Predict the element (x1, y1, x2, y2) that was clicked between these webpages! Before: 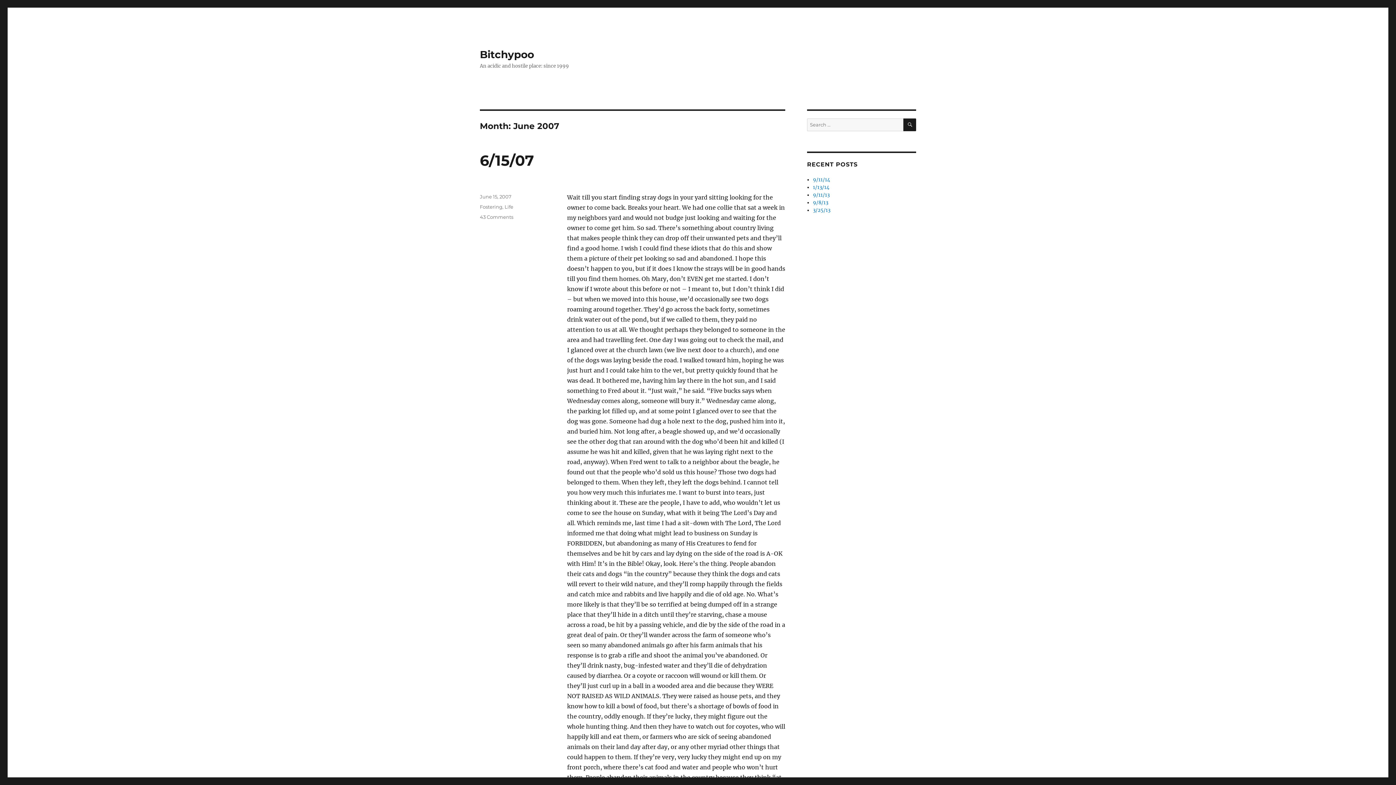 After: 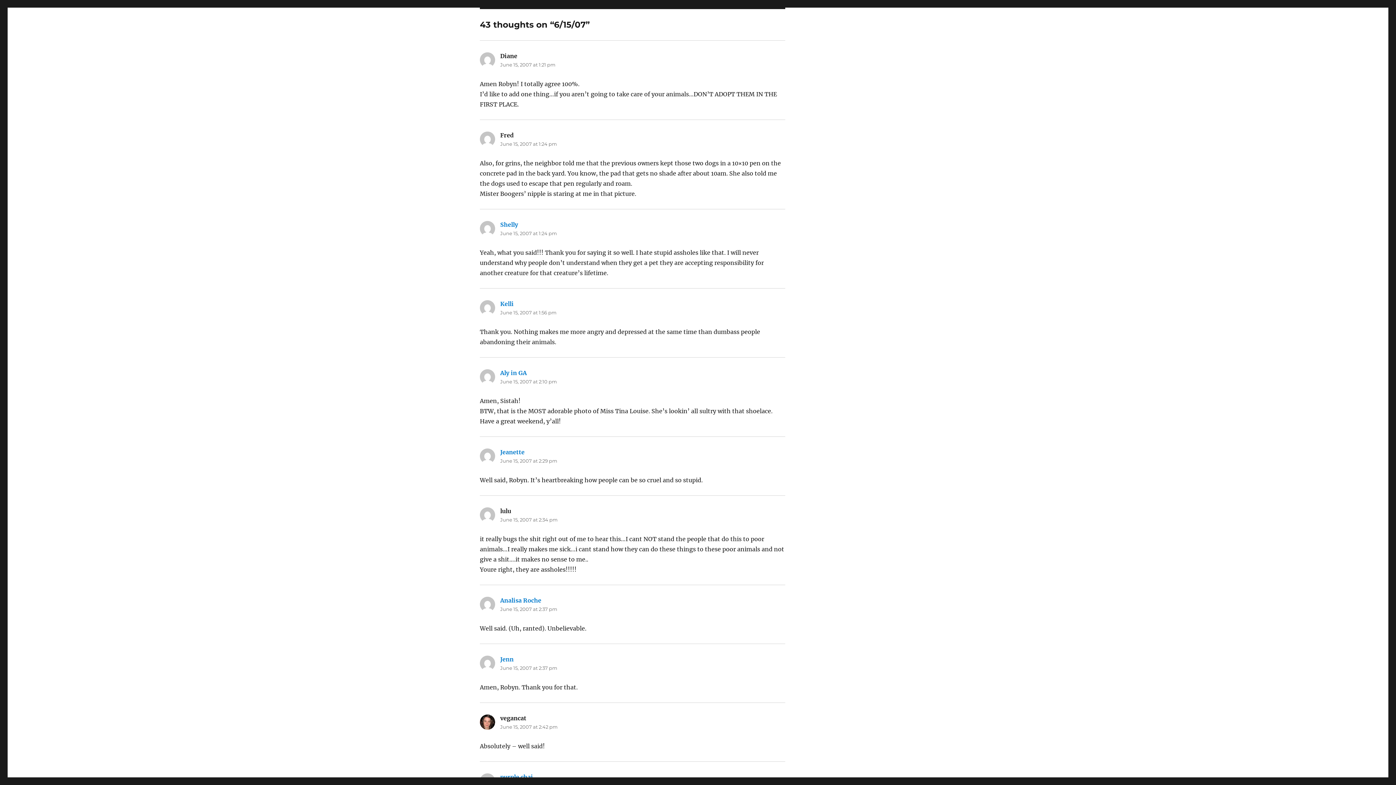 Action: bbox: (480, 214, 513, 220) label: 43 Comments
on 6/15/07